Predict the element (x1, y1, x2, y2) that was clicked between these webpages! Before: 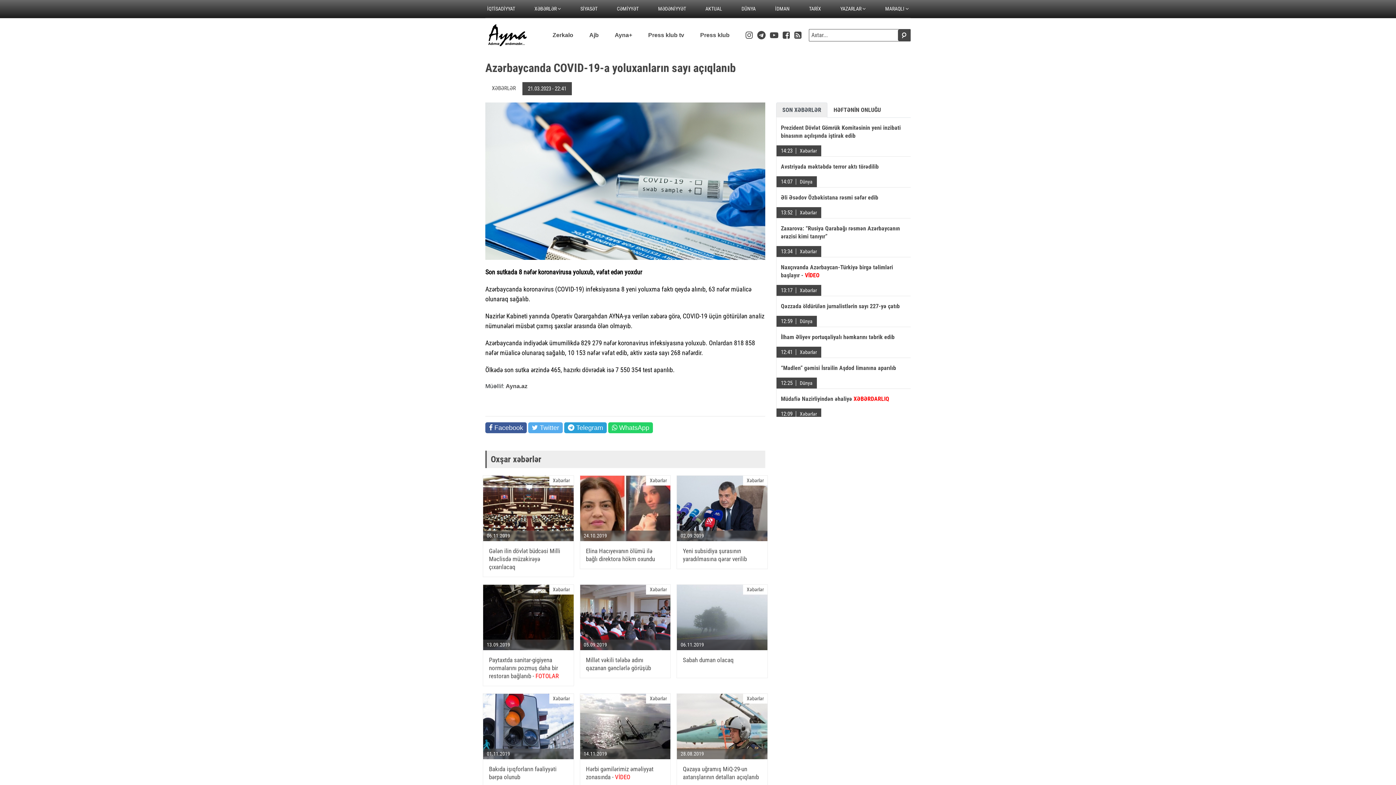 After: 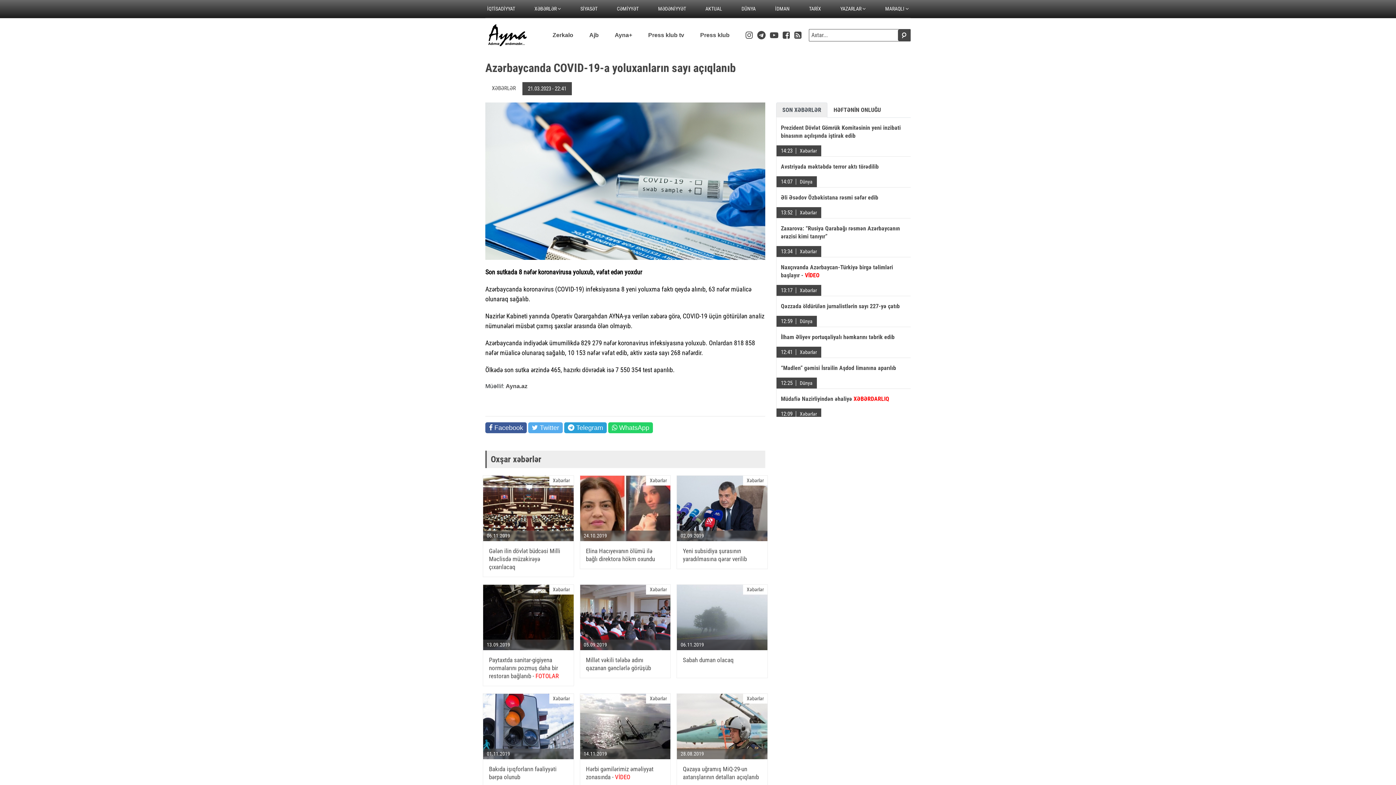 Action: bbox: (794, 30, 801, 40)